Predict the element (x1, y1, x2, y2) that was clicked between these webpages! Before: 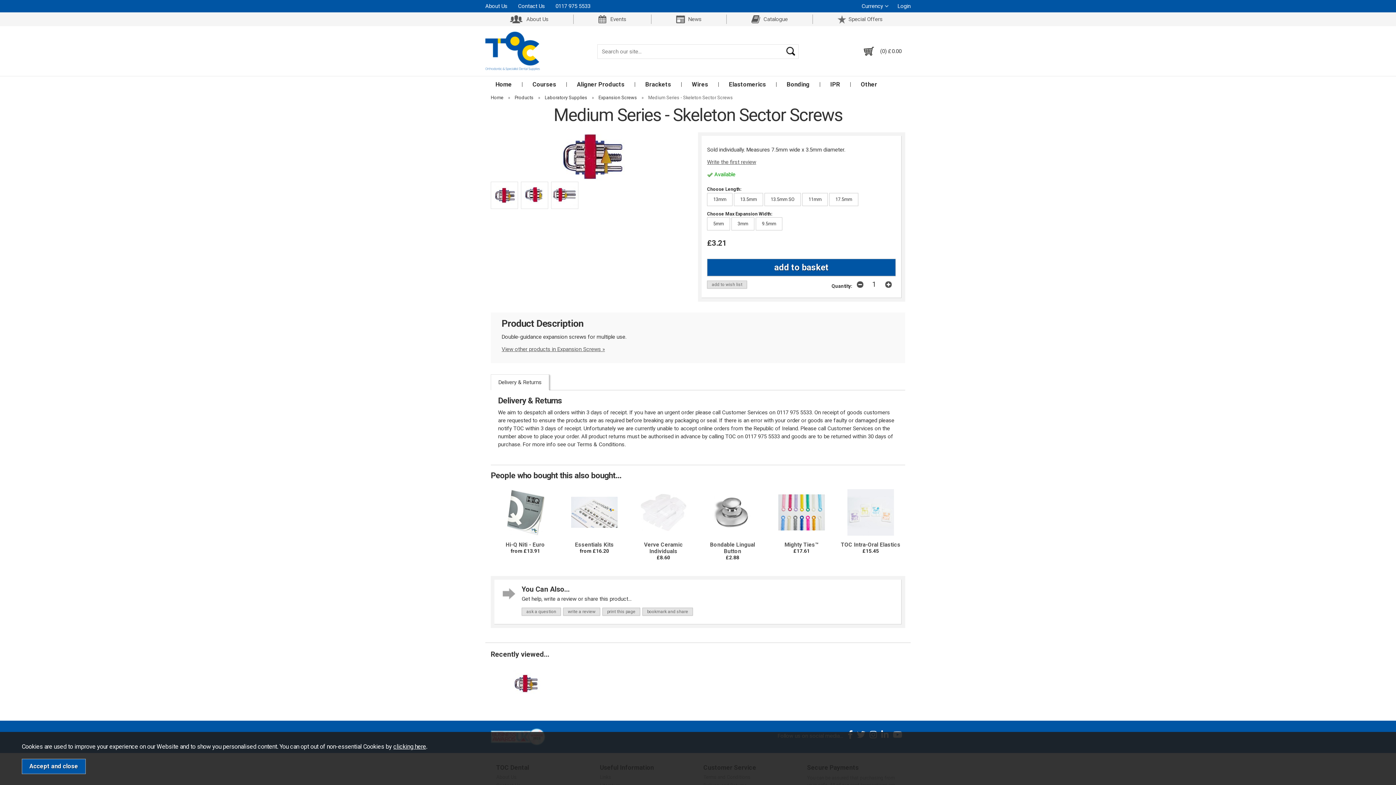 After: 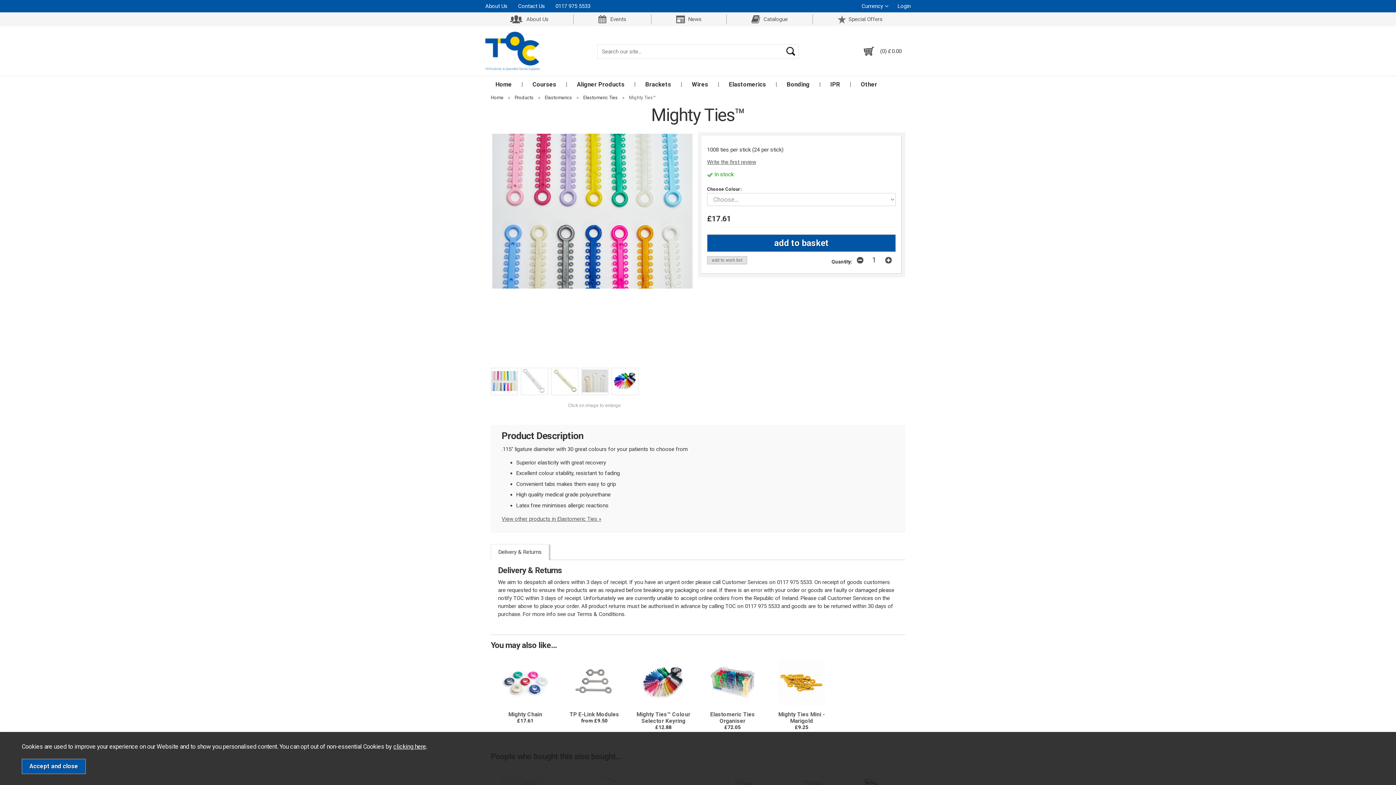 Action: label: Mighty Ties™ bbox: (784, 541, 818, 548)